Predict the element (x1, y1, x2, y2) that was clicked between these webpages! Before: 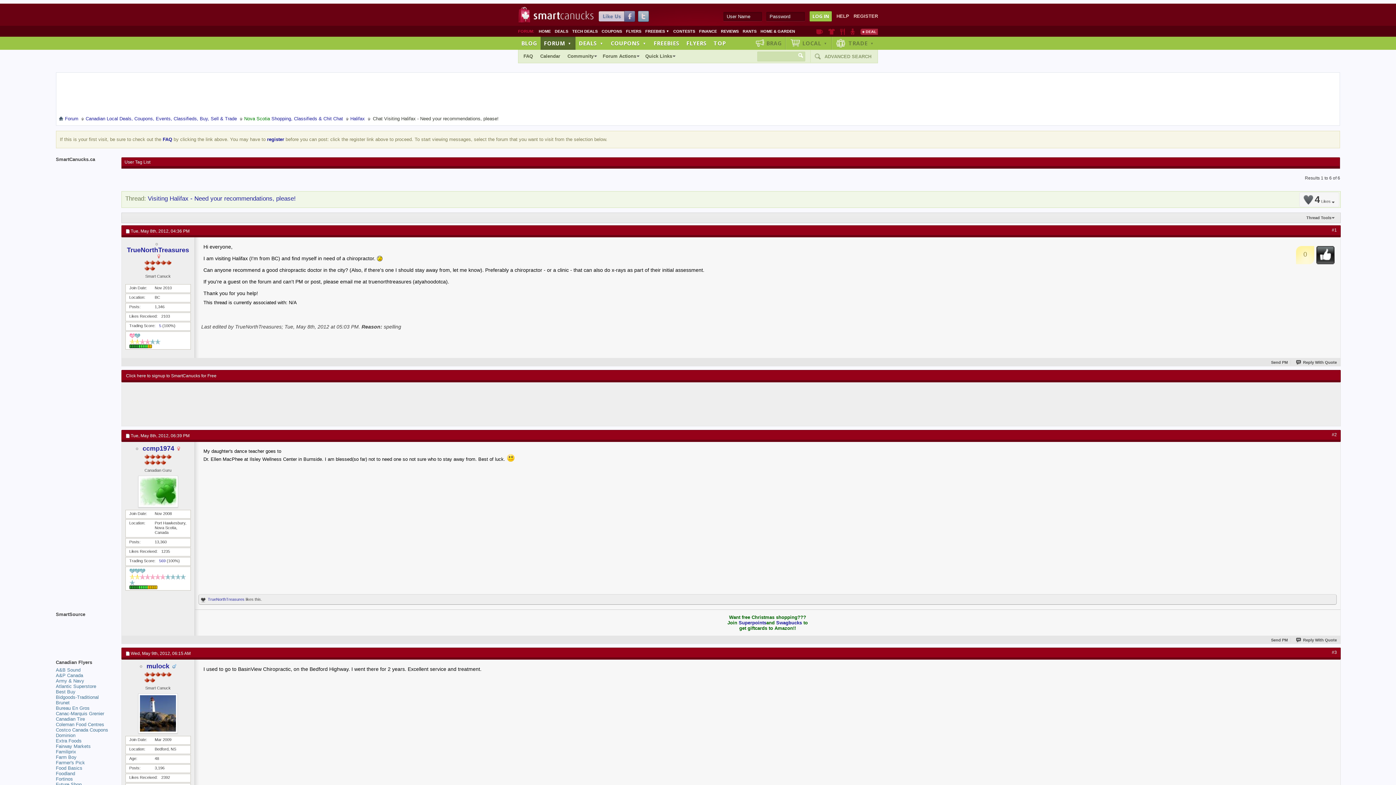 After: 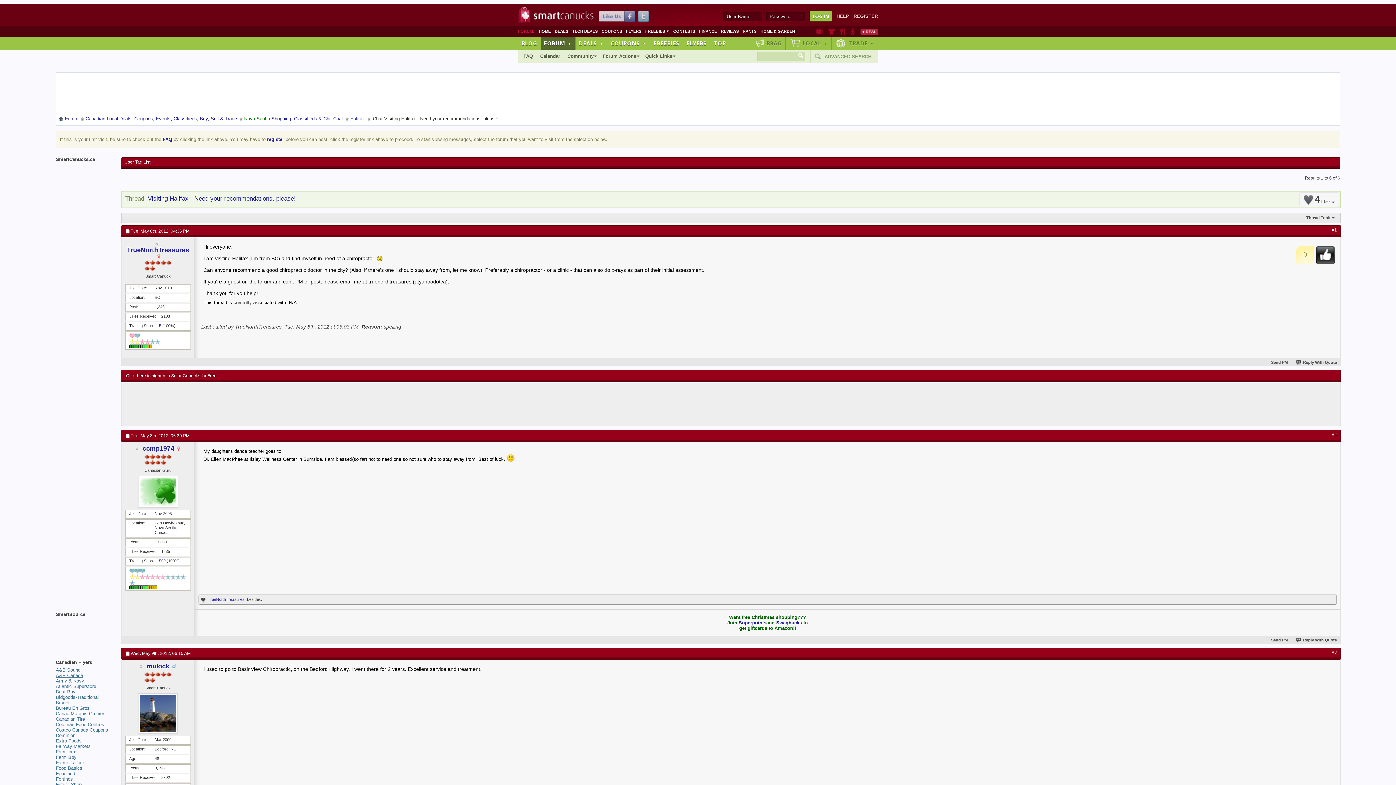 Action: label: A&P Canada bbox: (55, 673, 83, 678)